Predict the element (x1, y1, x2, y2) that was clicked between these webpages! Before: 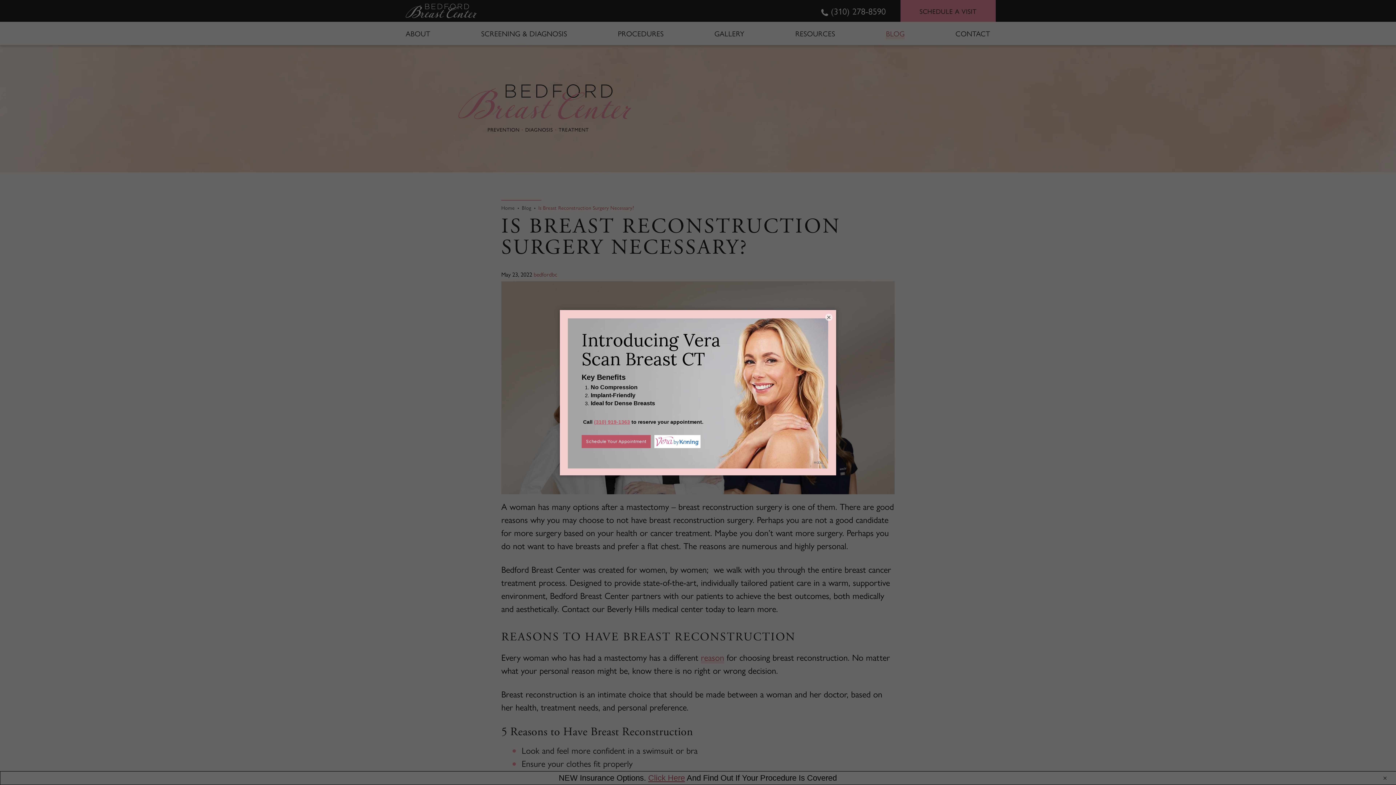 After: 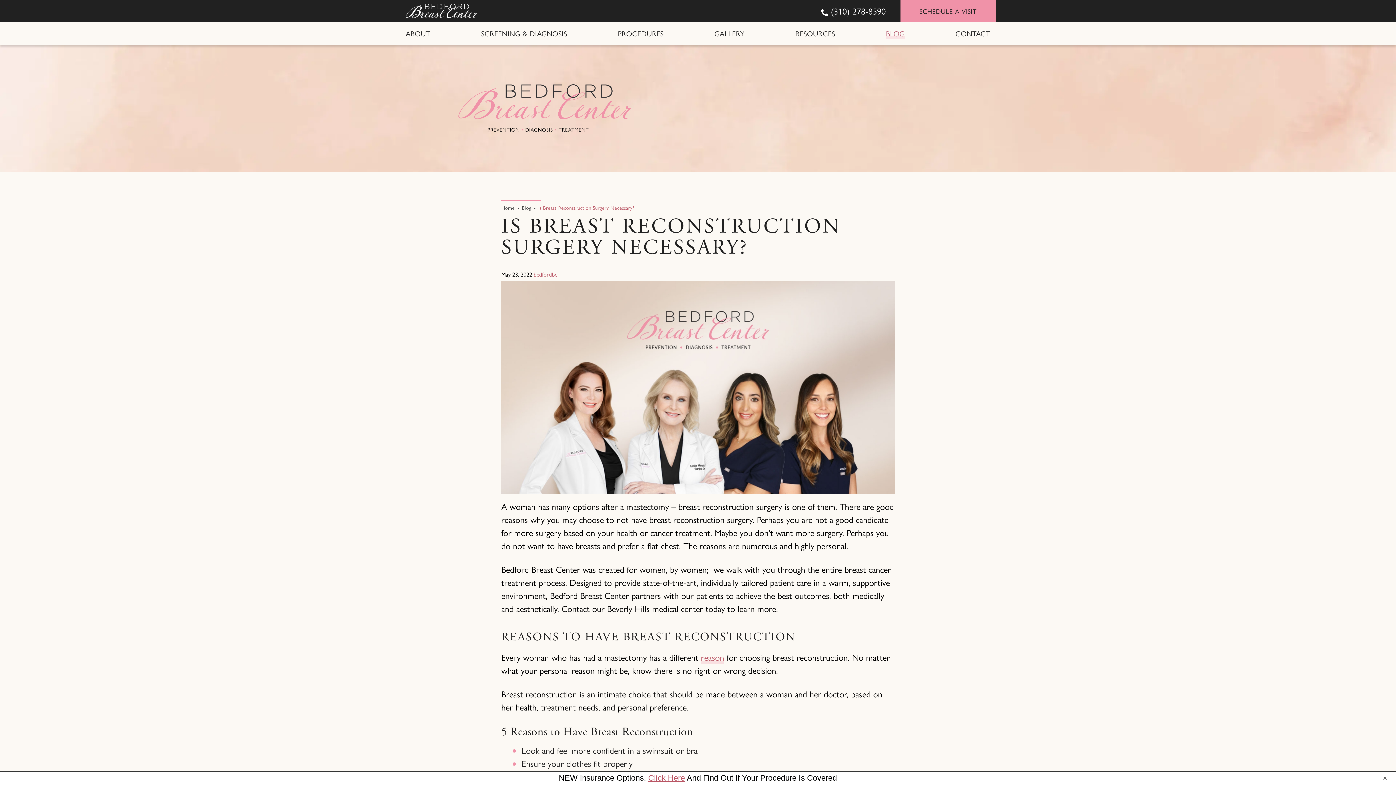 Action: bbox: (825, 313, 832, 320) label: ×